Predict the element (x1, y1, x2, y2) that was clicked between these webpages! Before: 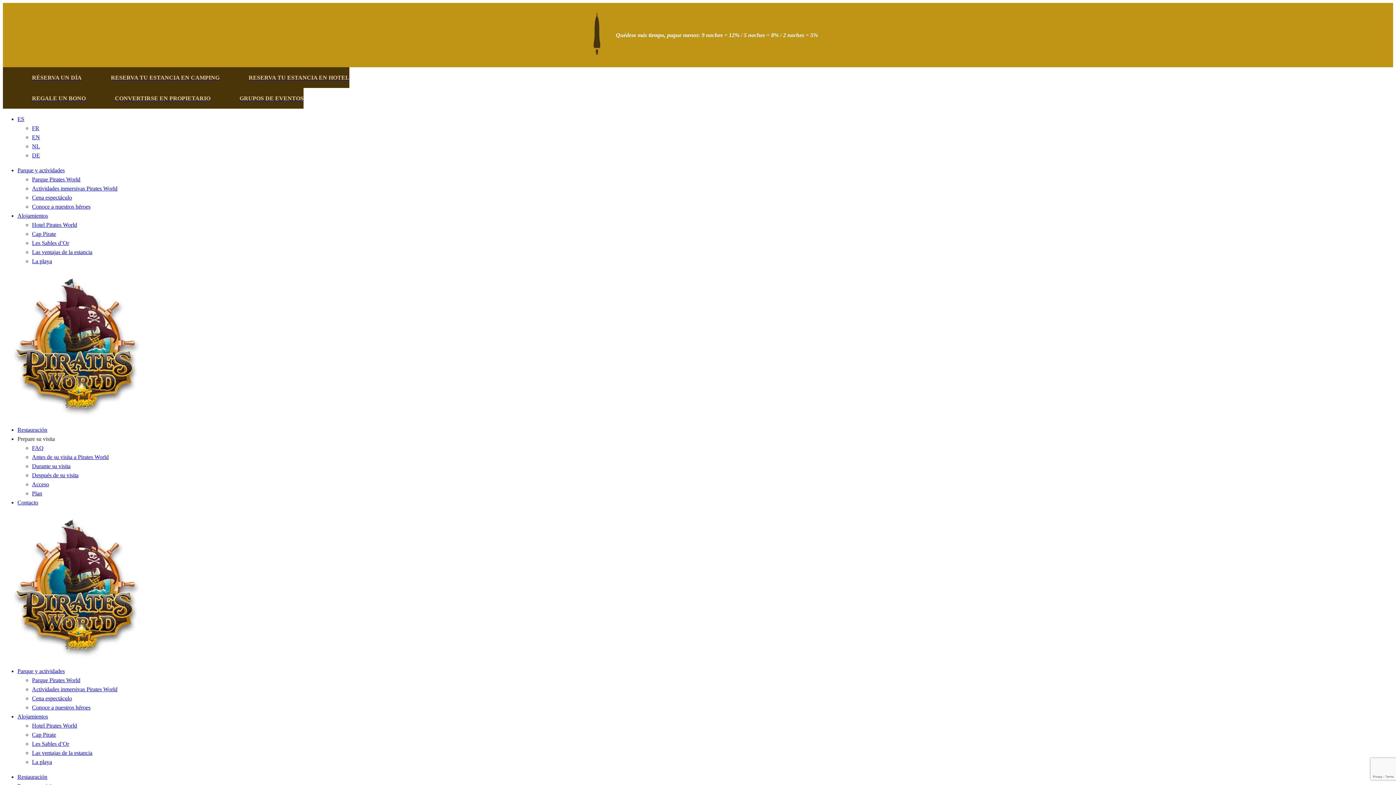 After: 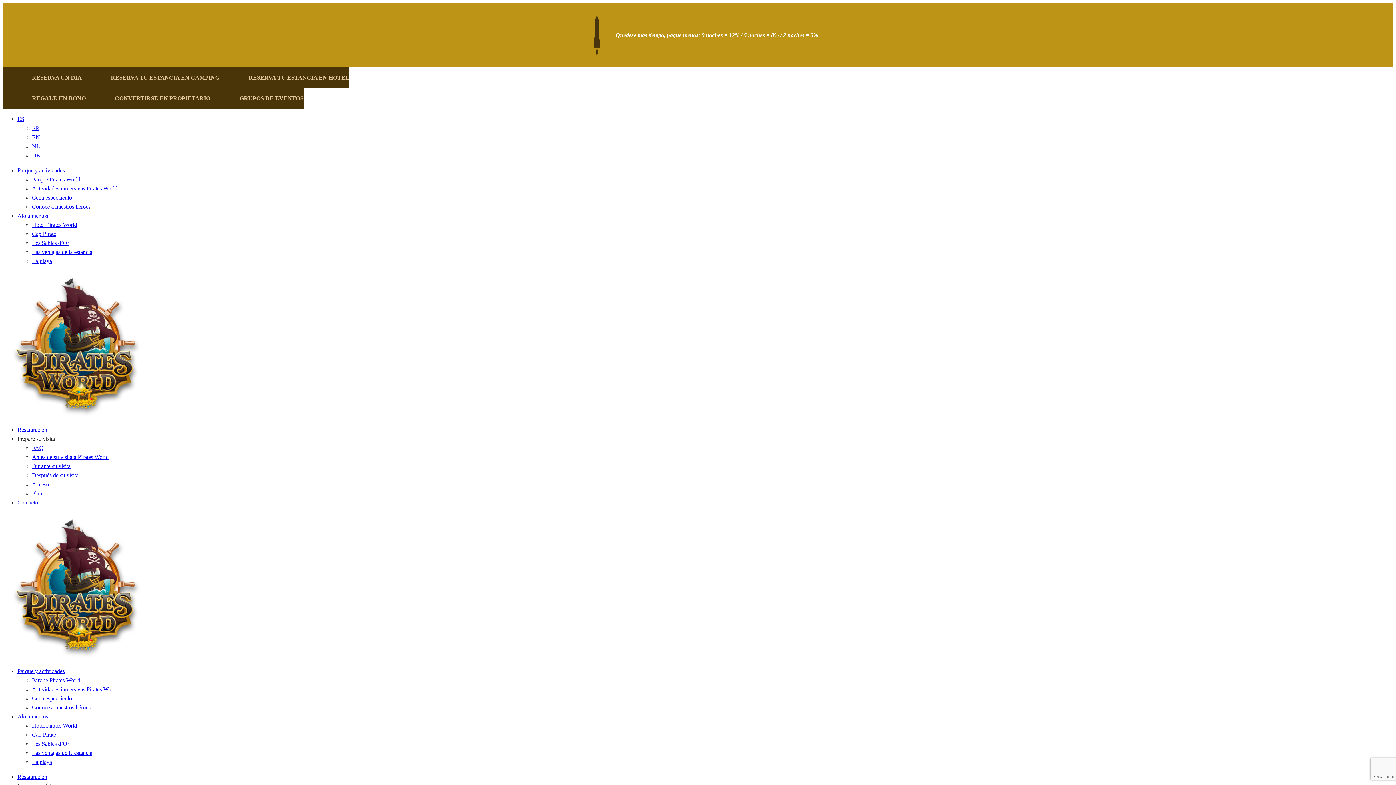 Action: label: Cena espectáculo bbox: (32, 194, 72, 200)